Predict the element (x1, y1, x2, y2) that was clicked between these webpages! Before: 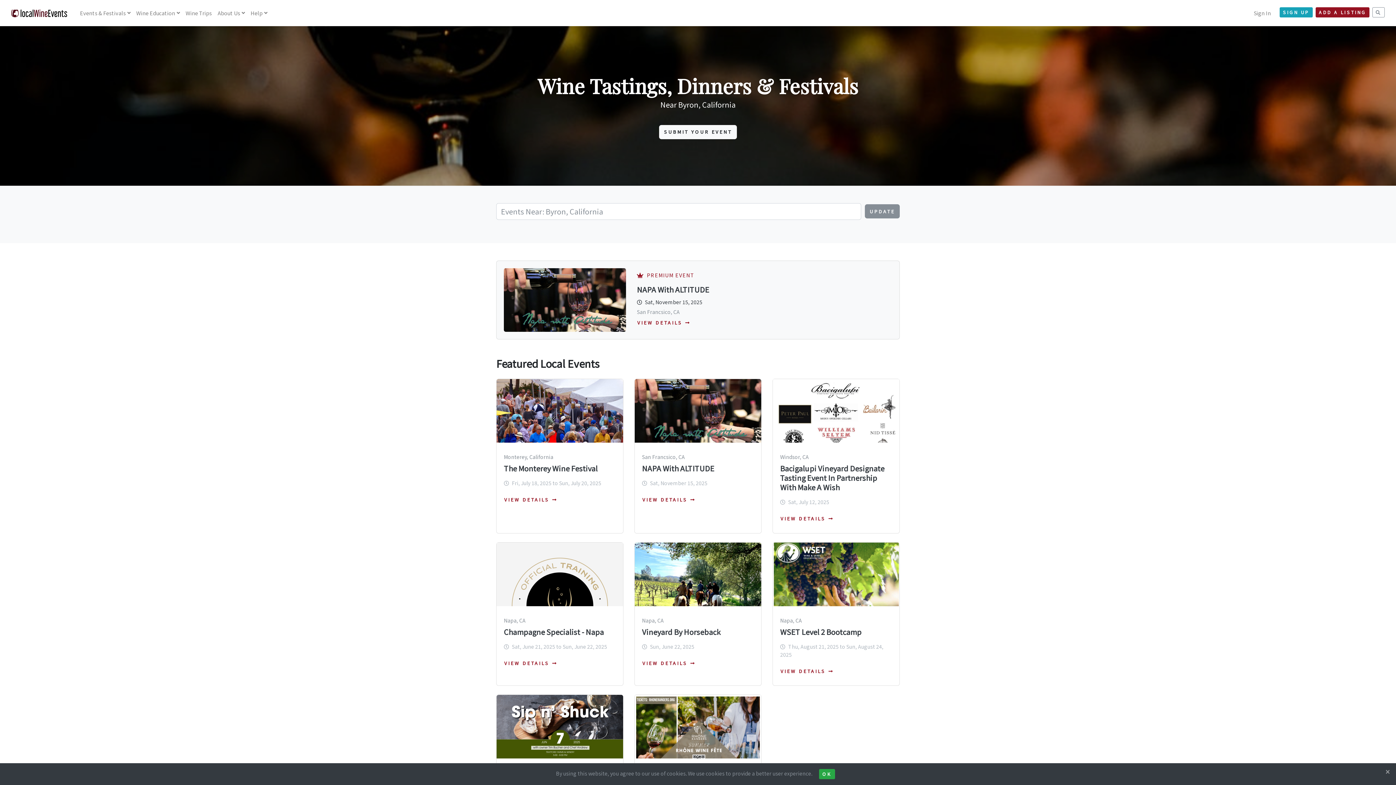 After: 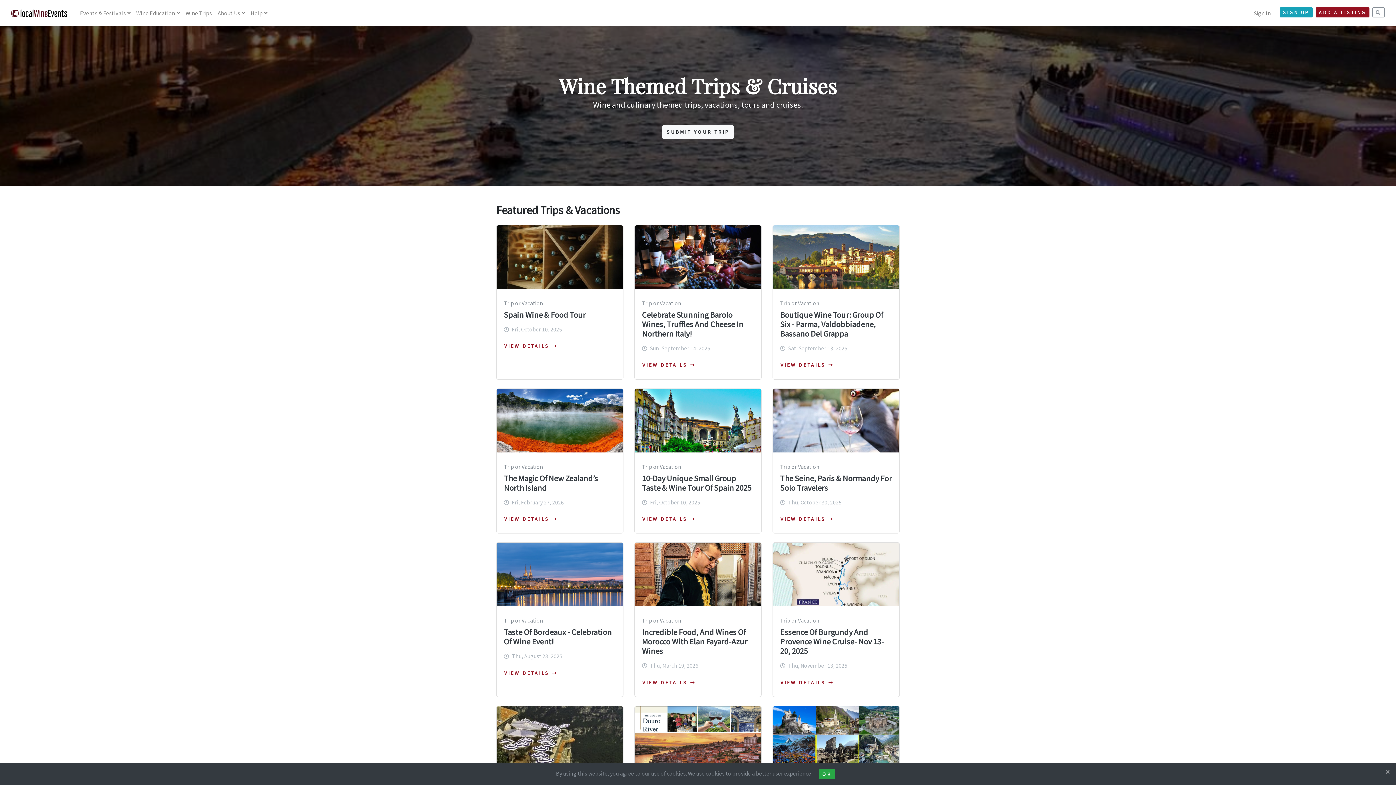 Action: bbox: (182, 5, 214, 20) label: Wine Trips